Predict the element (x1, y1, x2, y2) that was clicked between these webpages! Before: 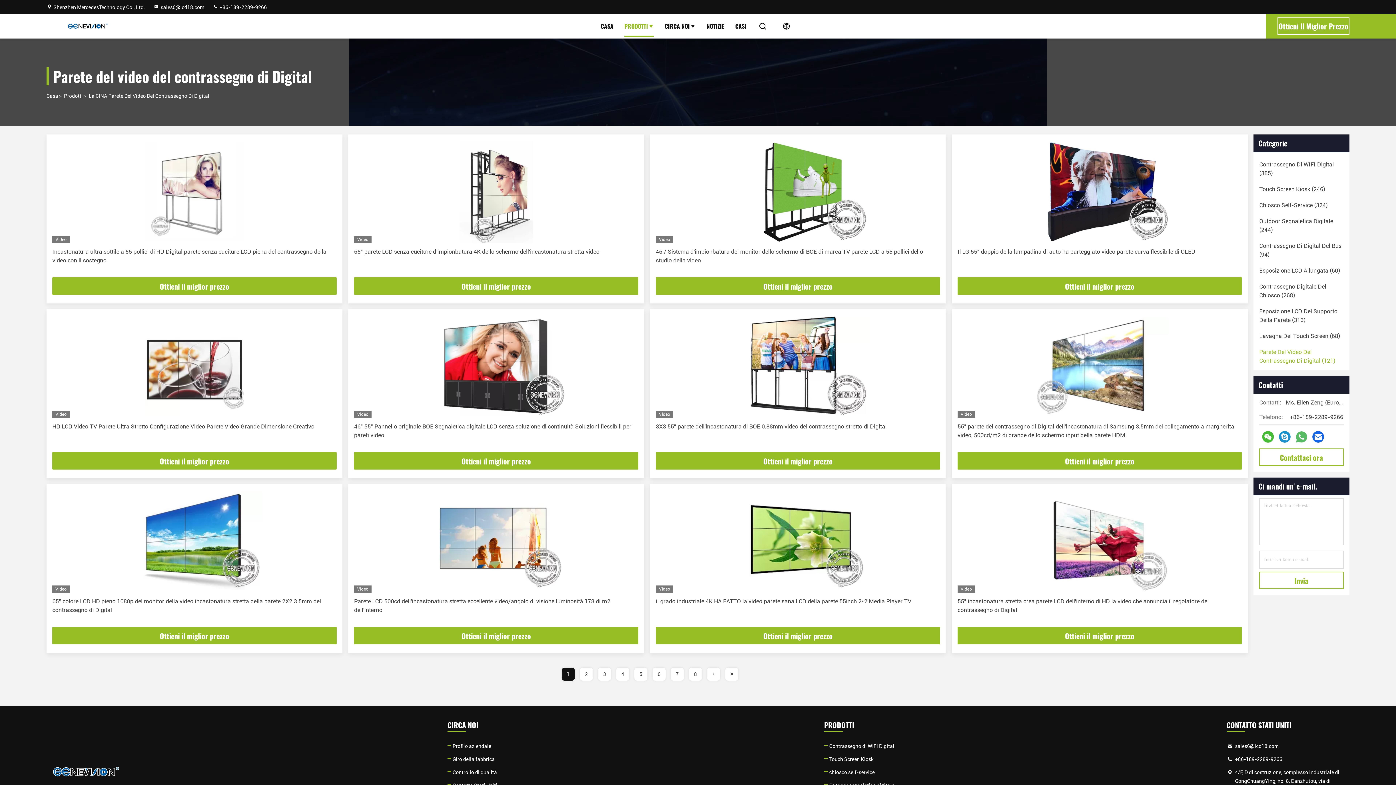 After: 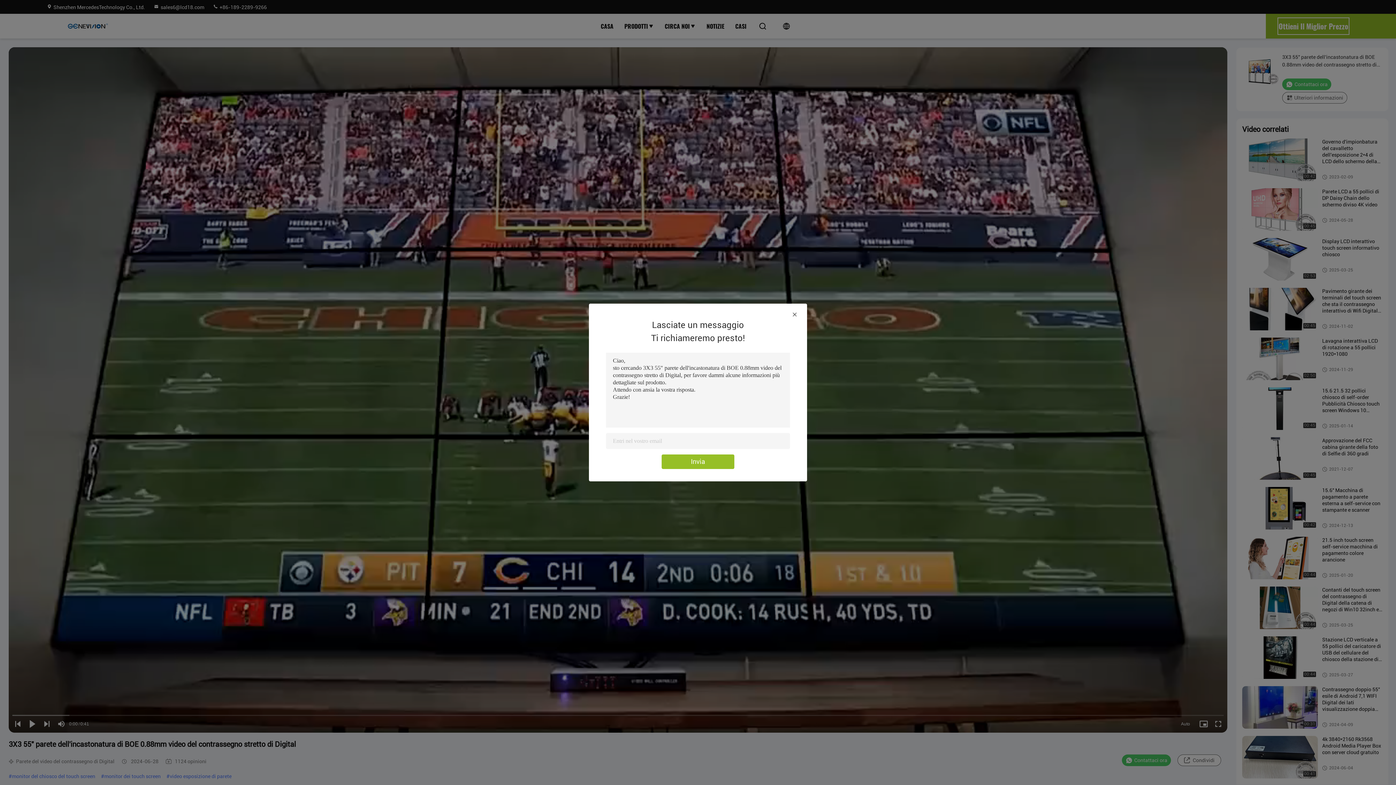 Action: bbox: (656, 315, 940, 418) label: Video